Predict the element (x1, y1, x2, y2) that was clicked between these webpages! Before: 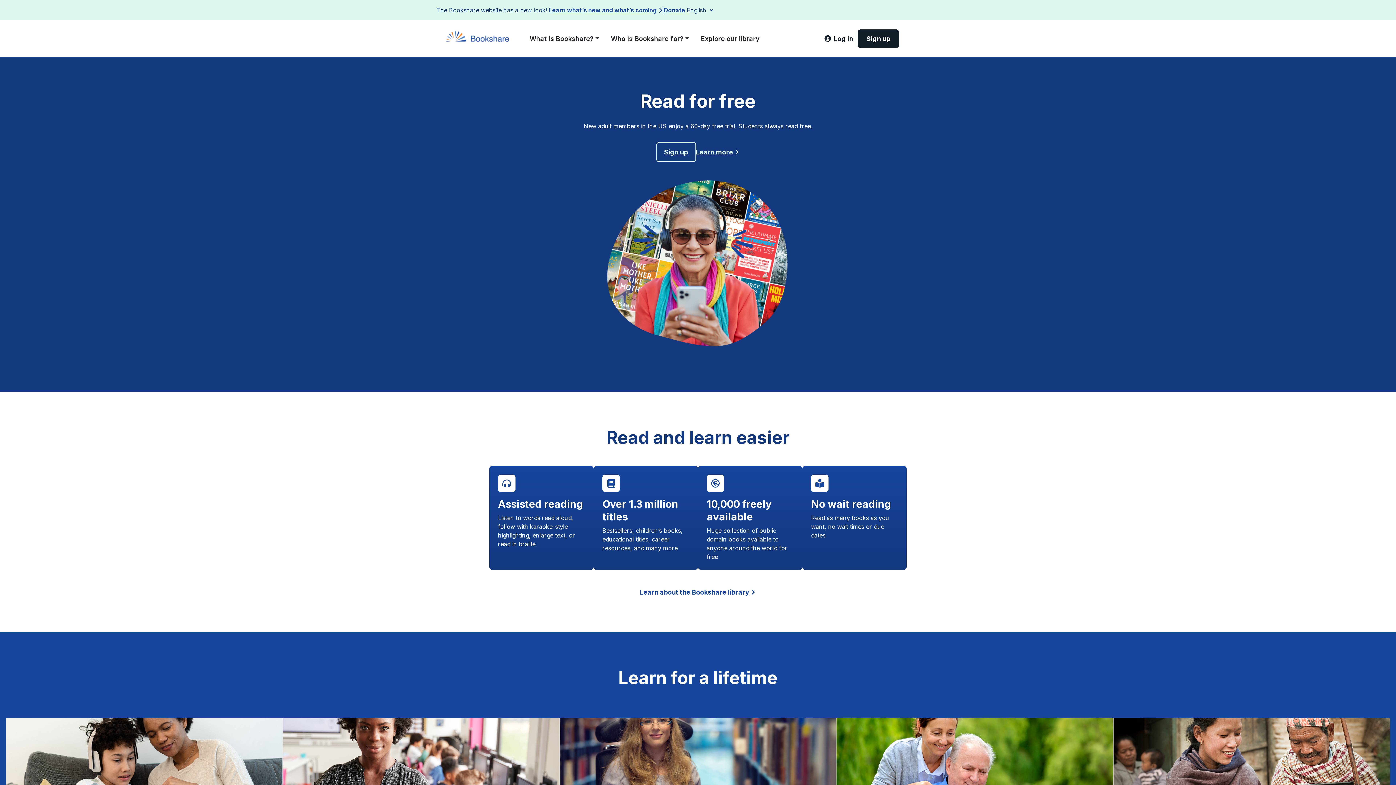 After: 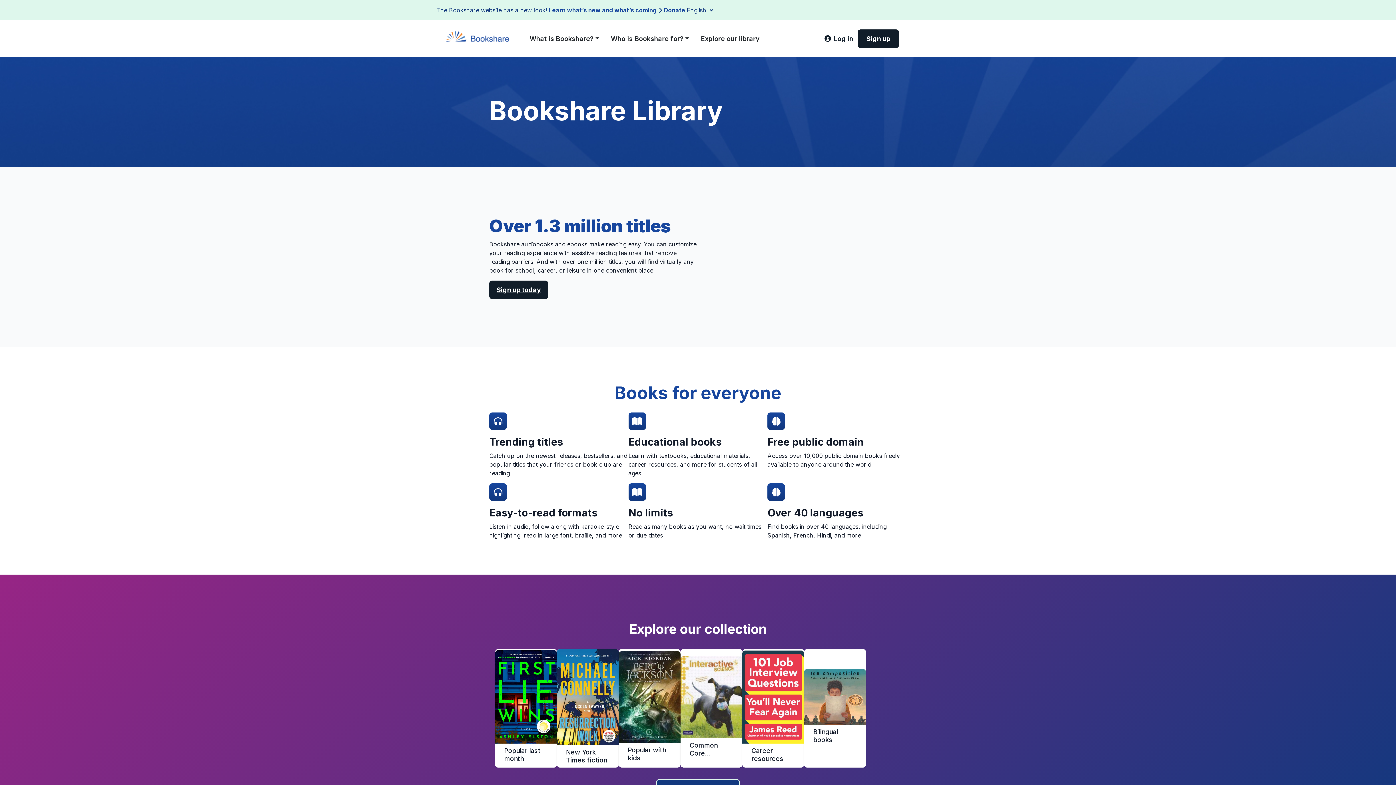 Action: label: Learn about the Bookshare library bbox: (640, 587, 756, 597)